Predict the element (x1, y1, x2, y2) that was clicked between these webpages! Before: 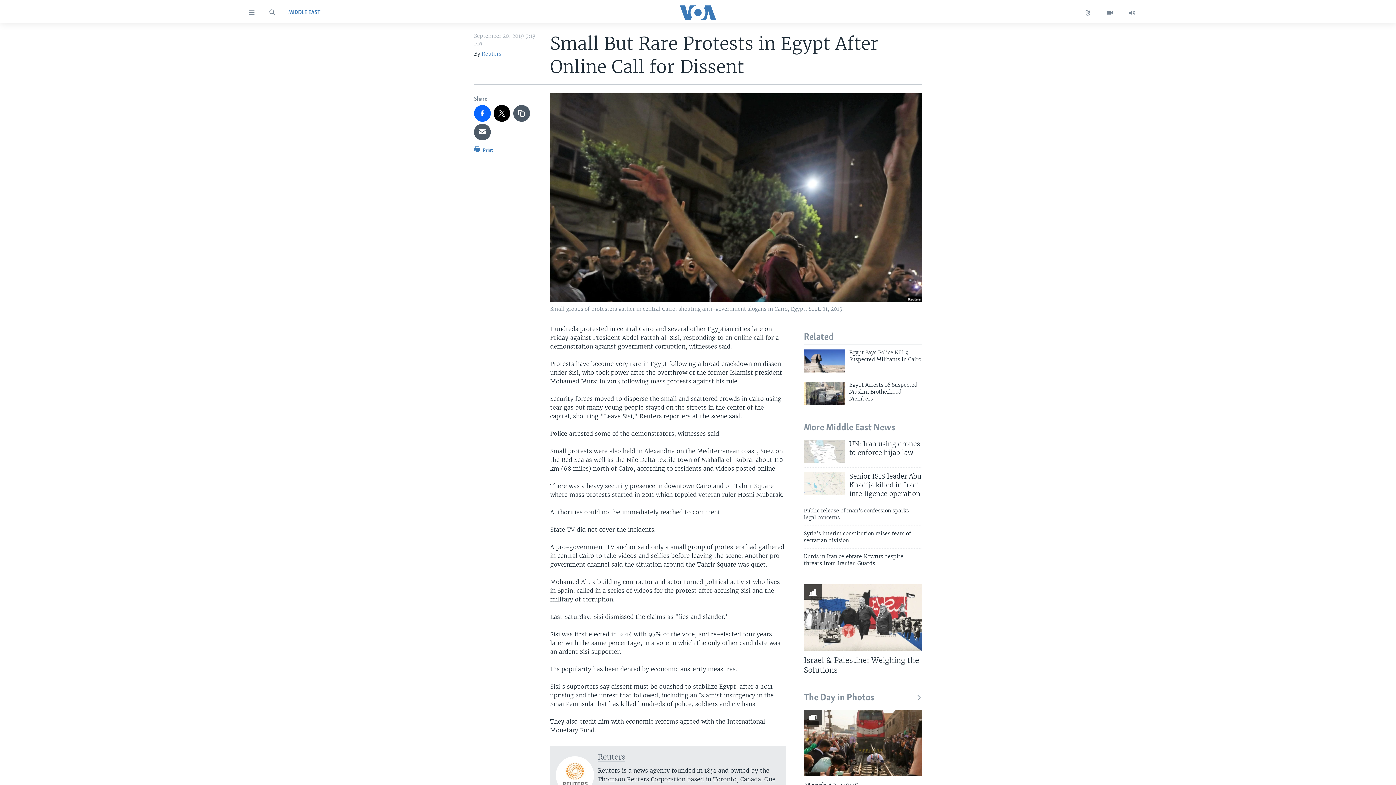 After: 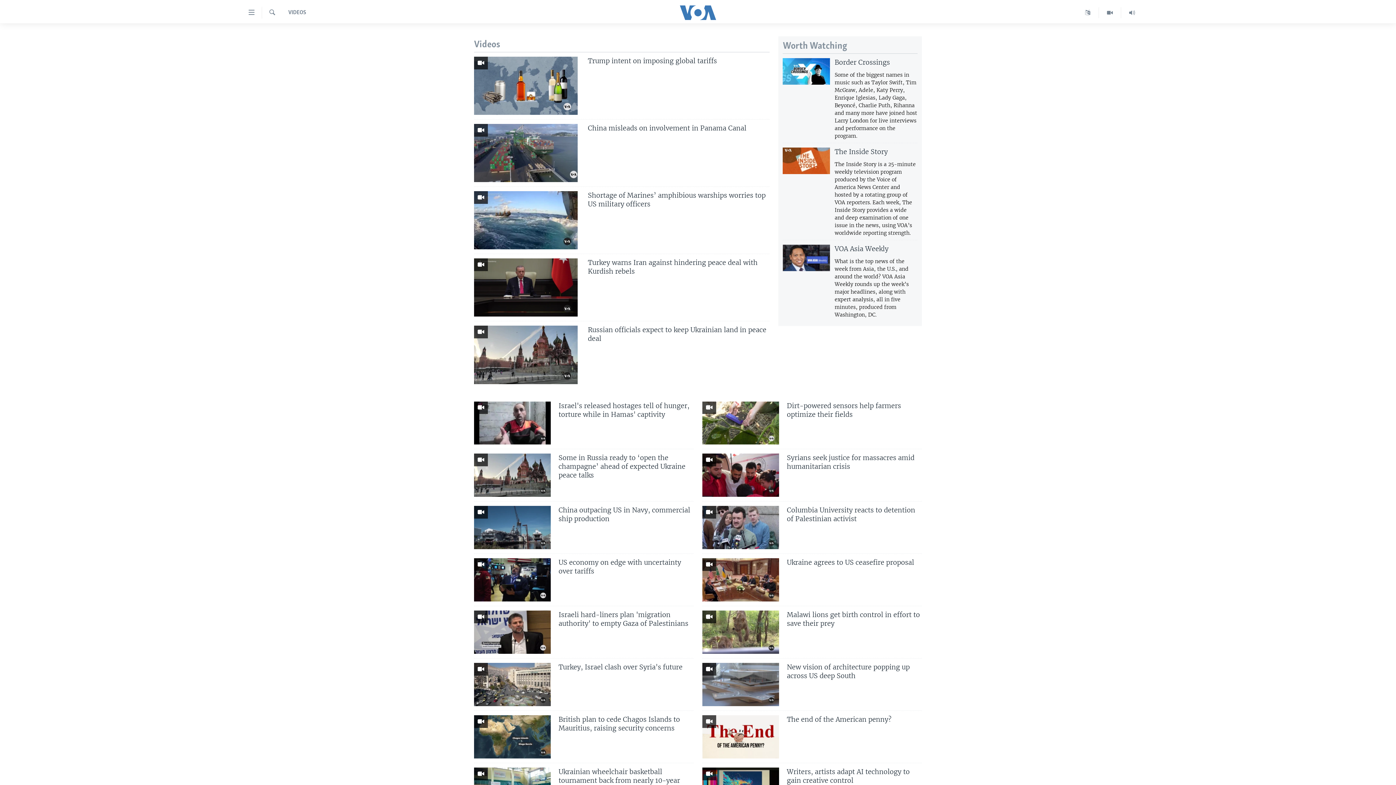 Action: bbox: (1099, 7, 1121, 18)